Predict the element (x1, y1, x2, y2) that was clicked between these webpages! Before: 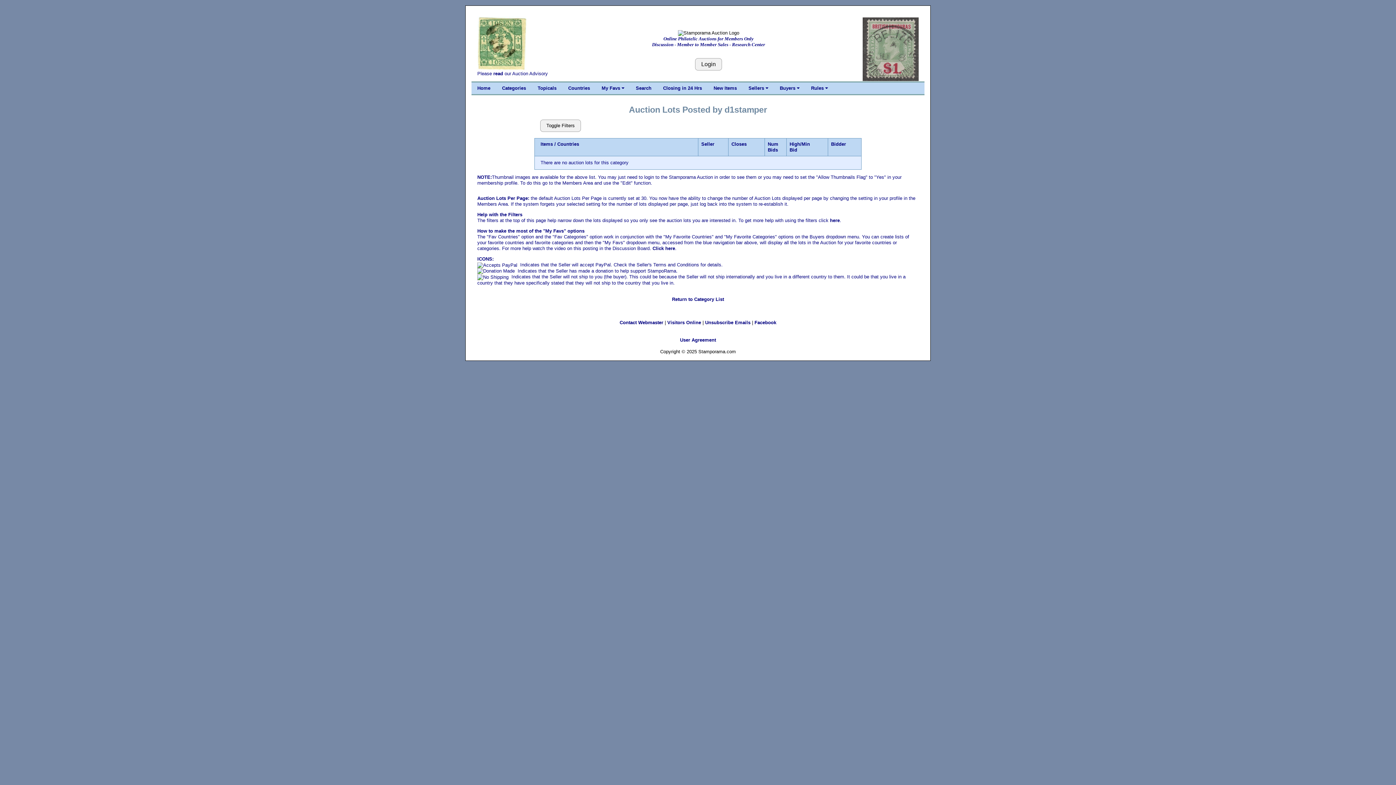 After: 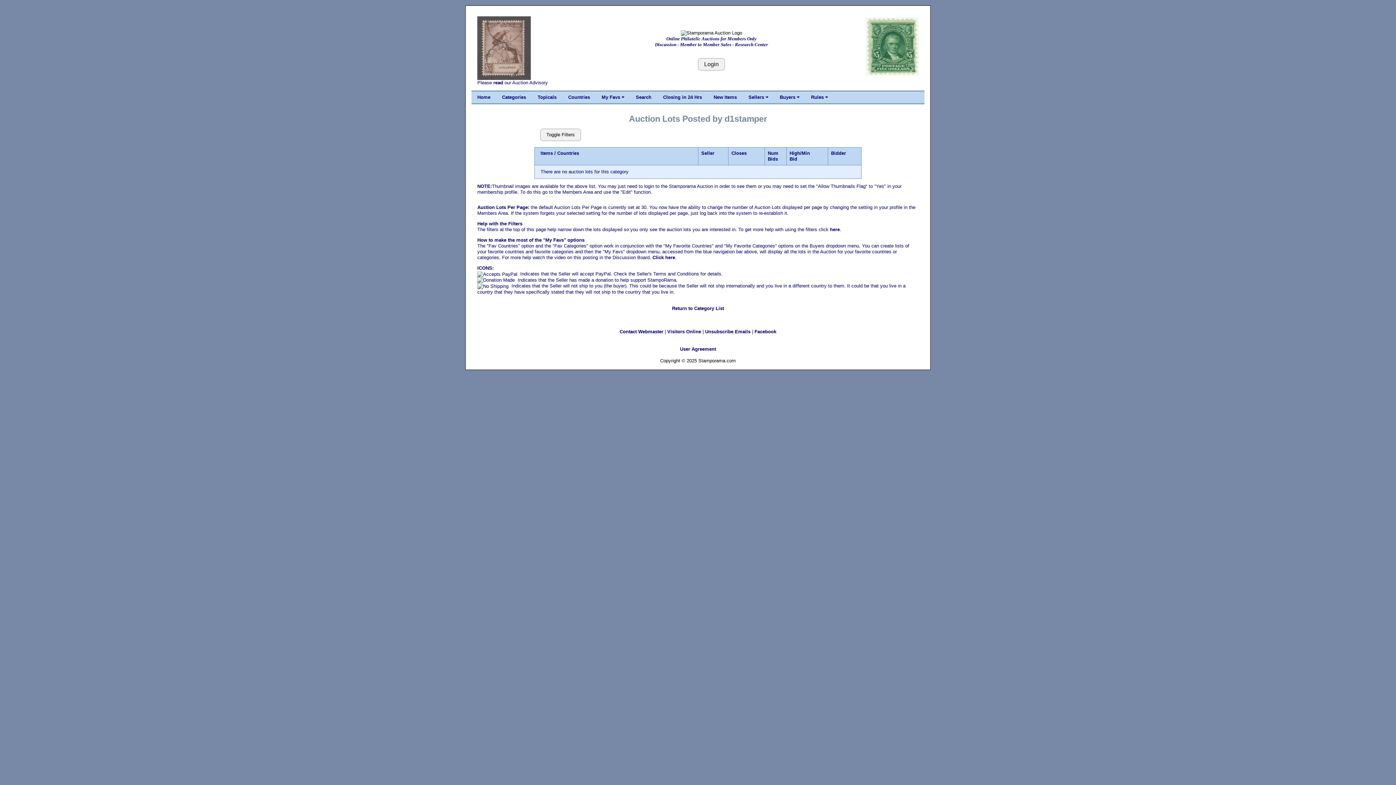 Action: label: Countries bbox: (557, 141, 579, 146)